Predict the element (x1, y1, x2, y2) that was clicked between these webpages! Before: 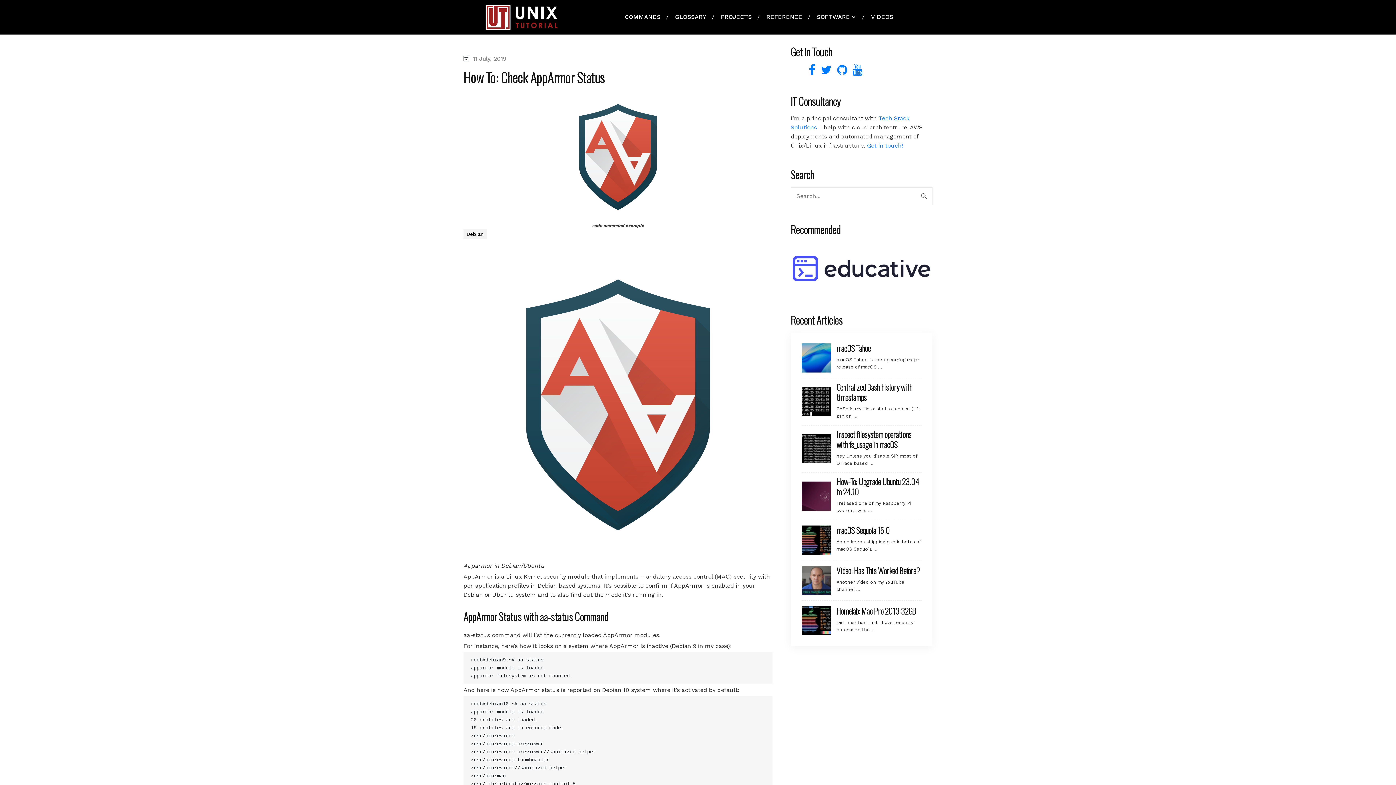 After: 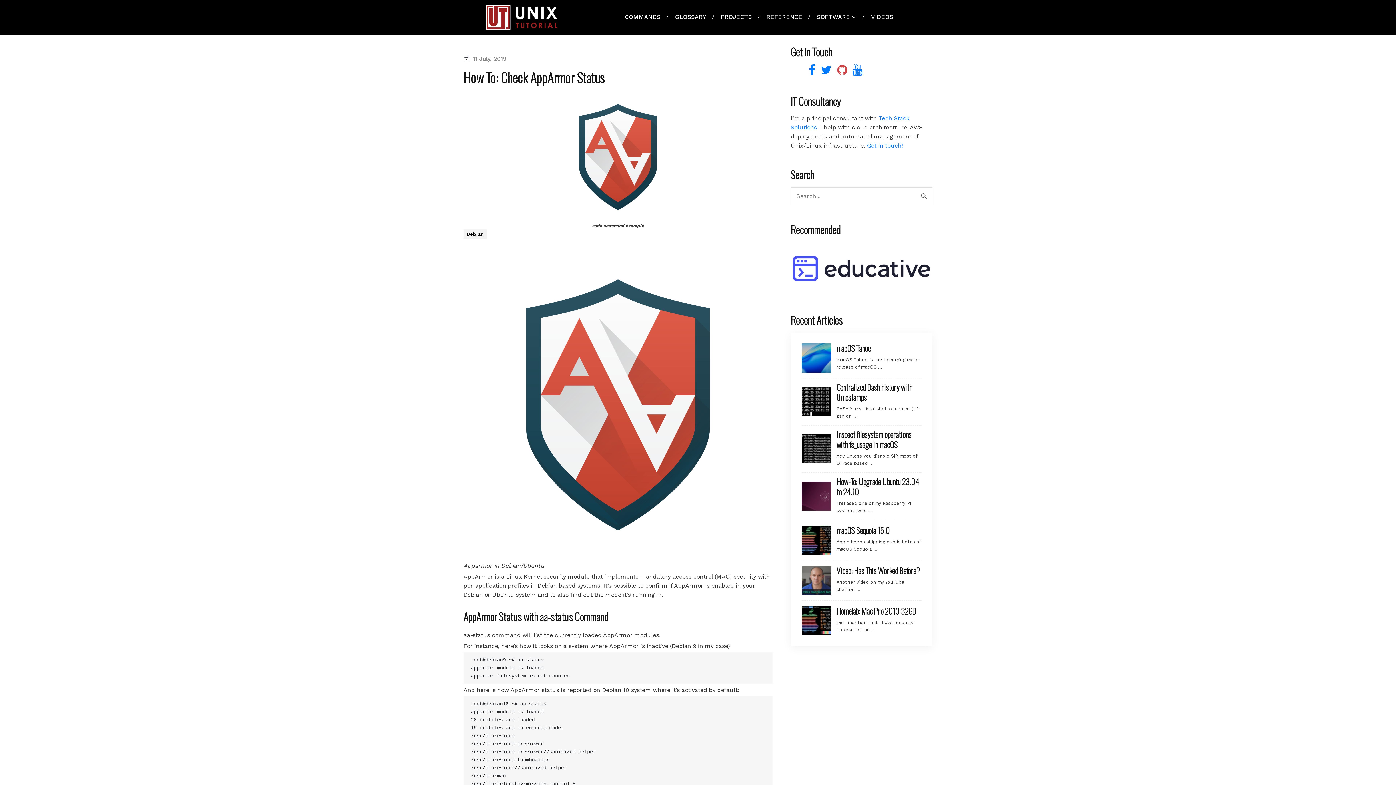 Action: bbox: (833, 68, 849, 75) label: github